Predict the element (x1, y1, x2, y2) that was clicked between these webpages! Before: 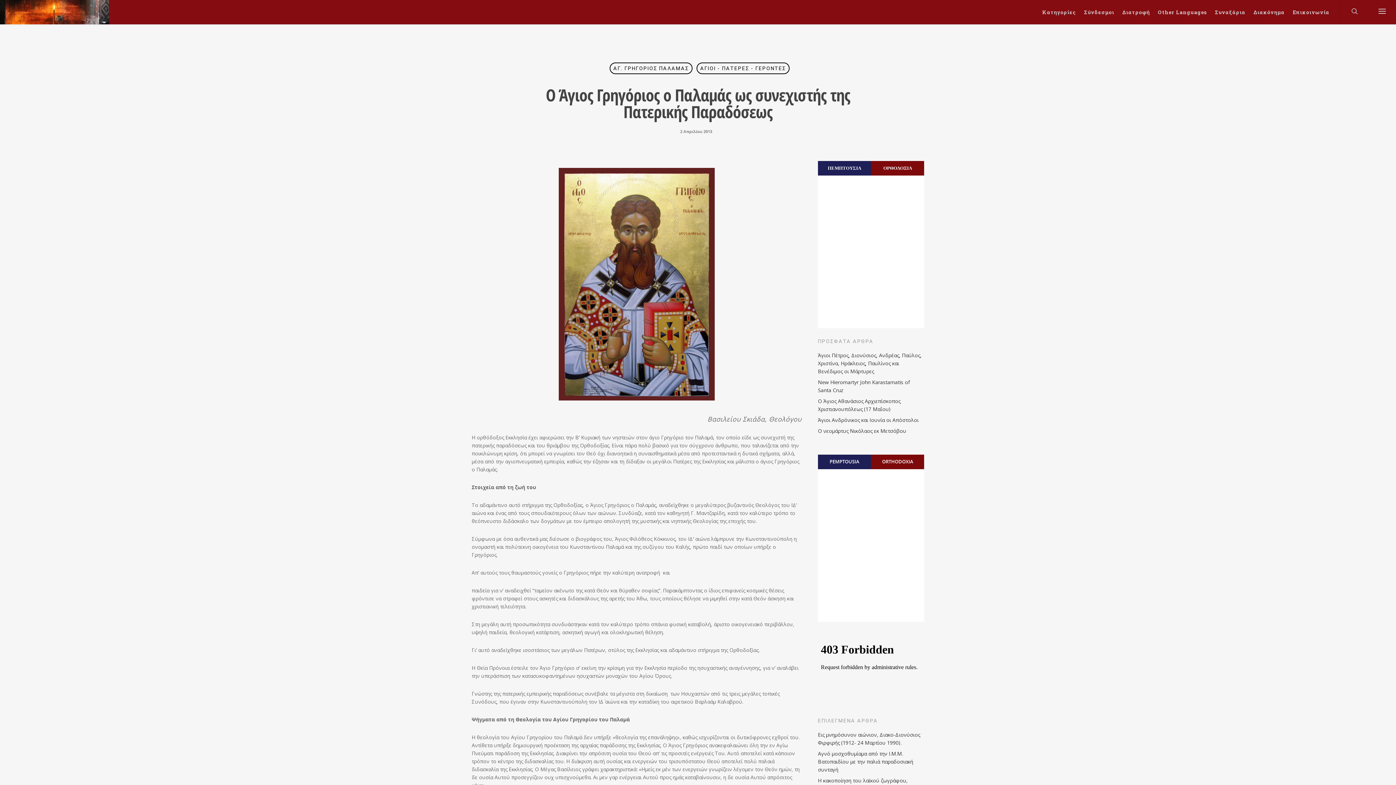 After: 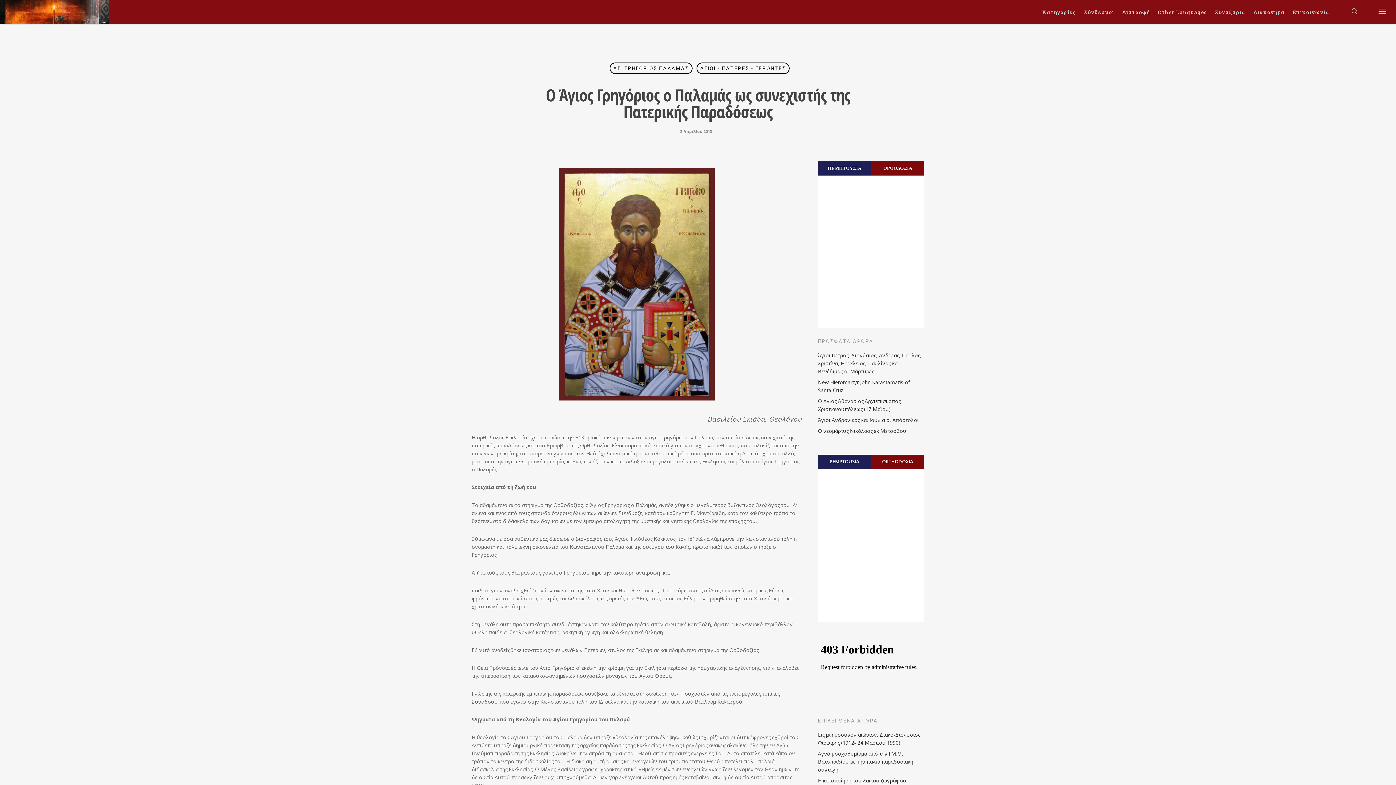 Action: bbox: (818, 161, 871, 174) label: ΠΕΜΠΤΟΥΣΙΑ